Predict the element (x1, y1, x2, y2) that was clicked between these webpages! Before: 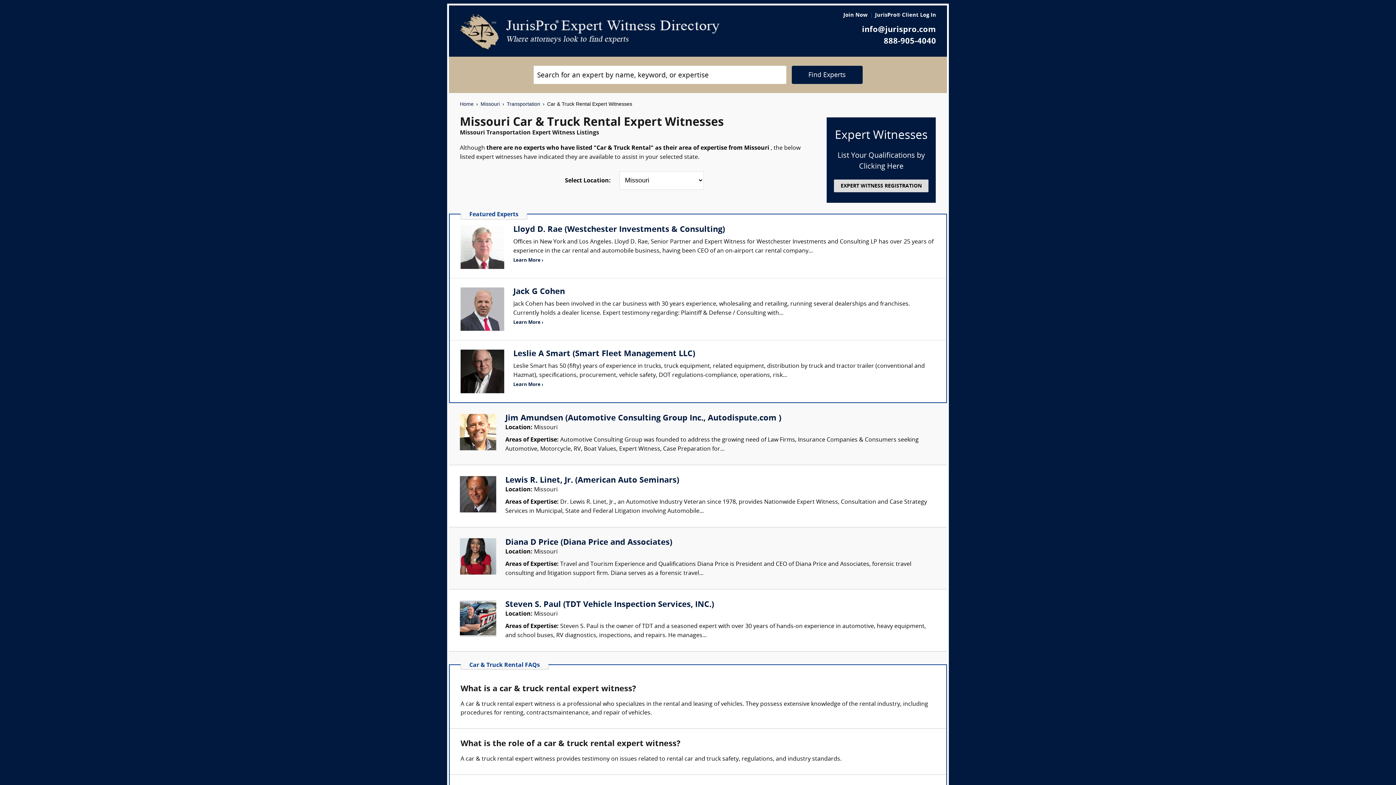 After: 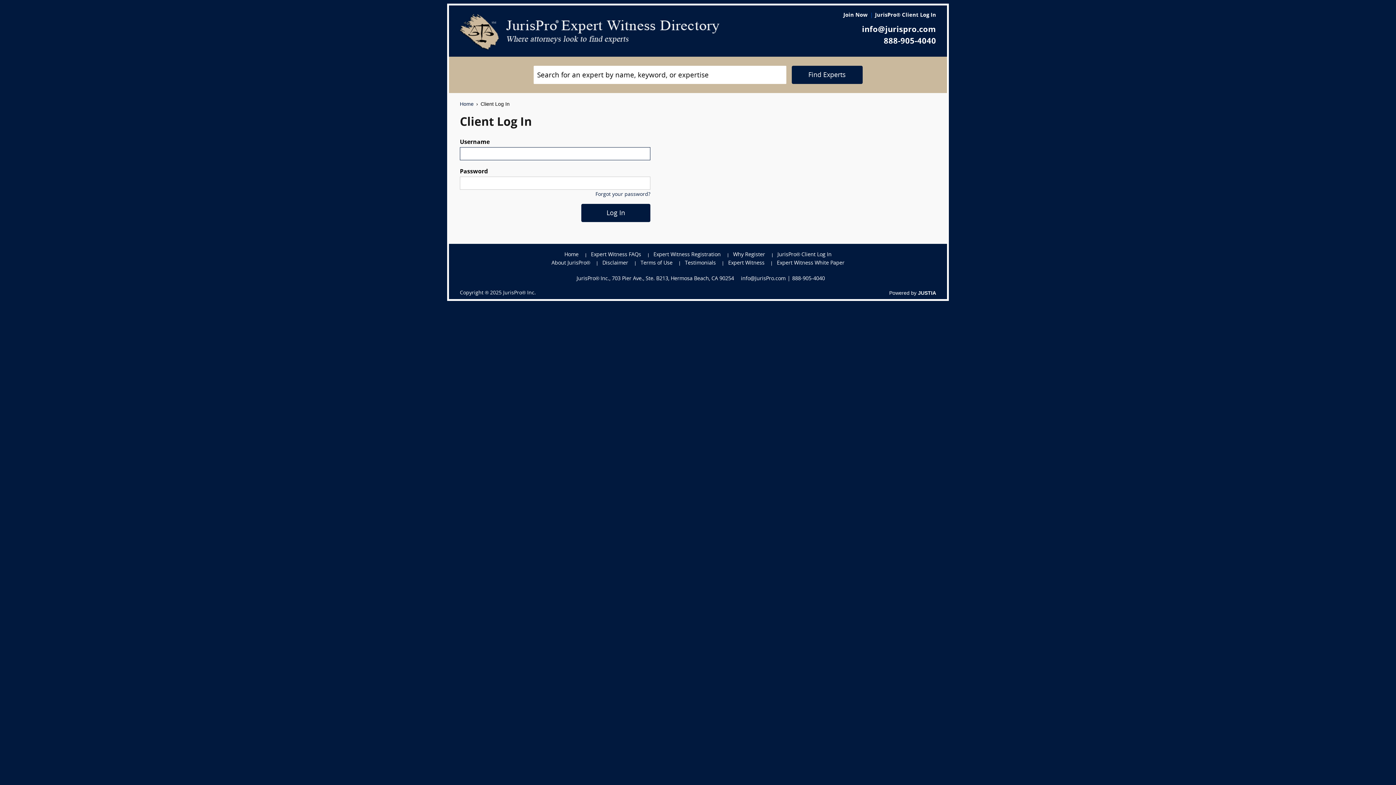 Action: label: JurisPro® Client Log In bbox: (875, 12, 936, 18)